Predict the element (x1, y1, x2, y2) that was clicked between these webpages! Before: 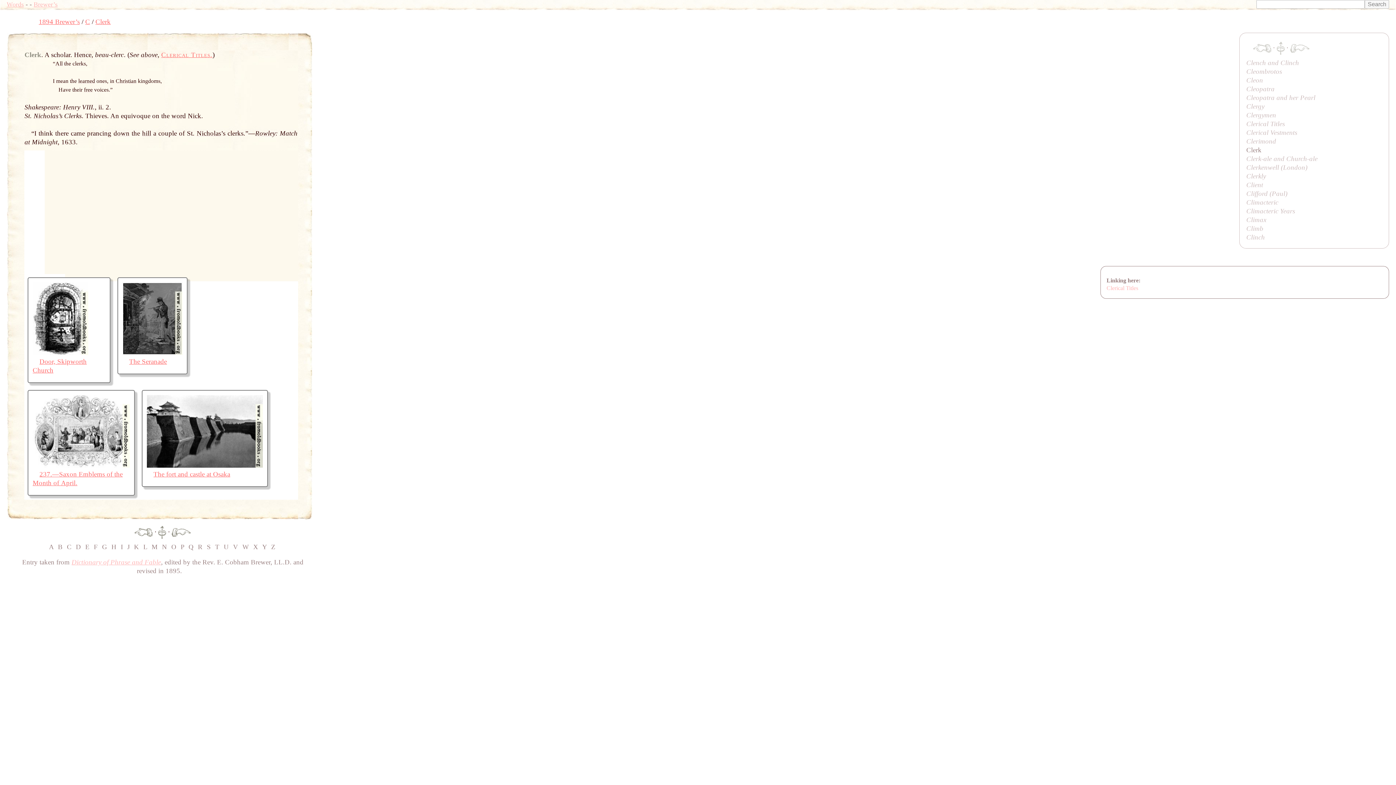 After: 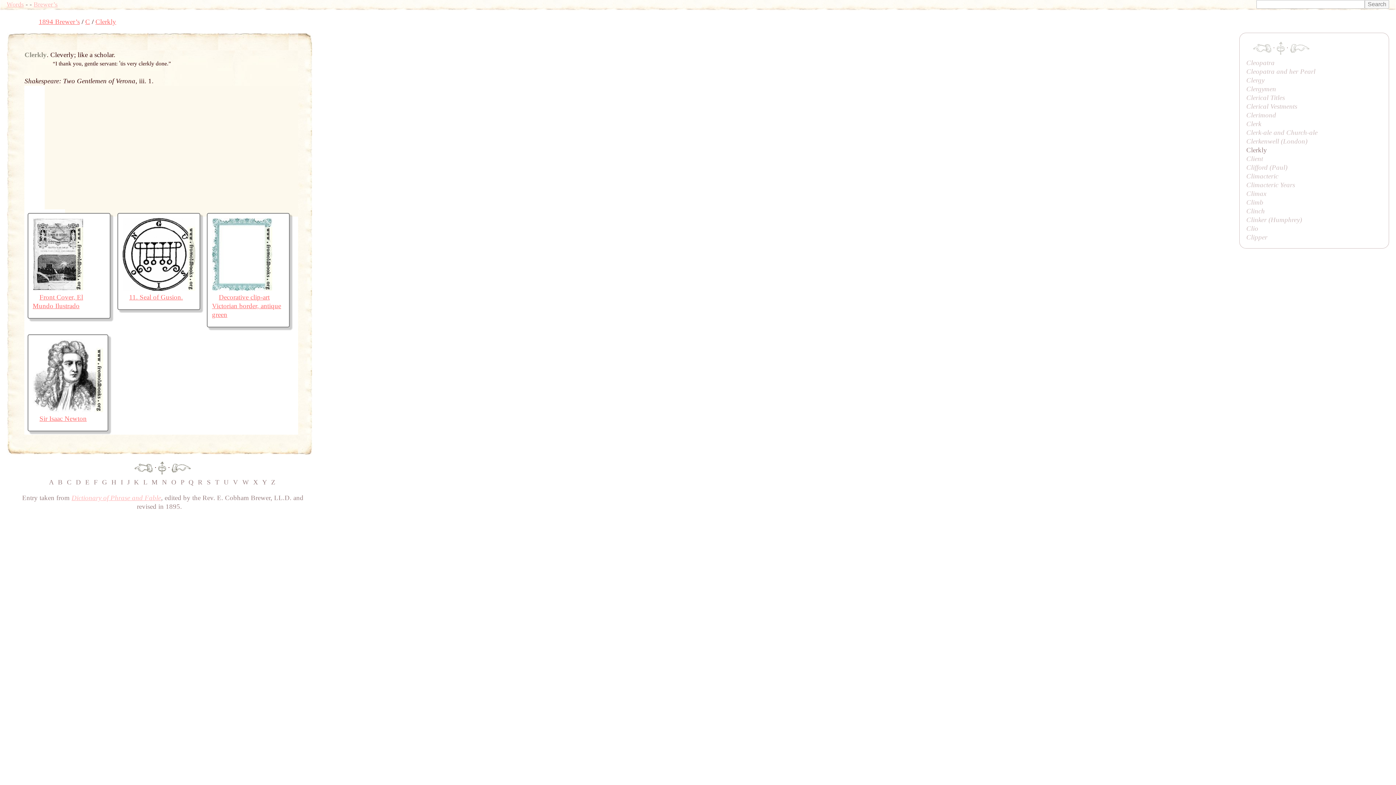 Action: bbox: (1246, 172, 1266, 179) label: Clerkly